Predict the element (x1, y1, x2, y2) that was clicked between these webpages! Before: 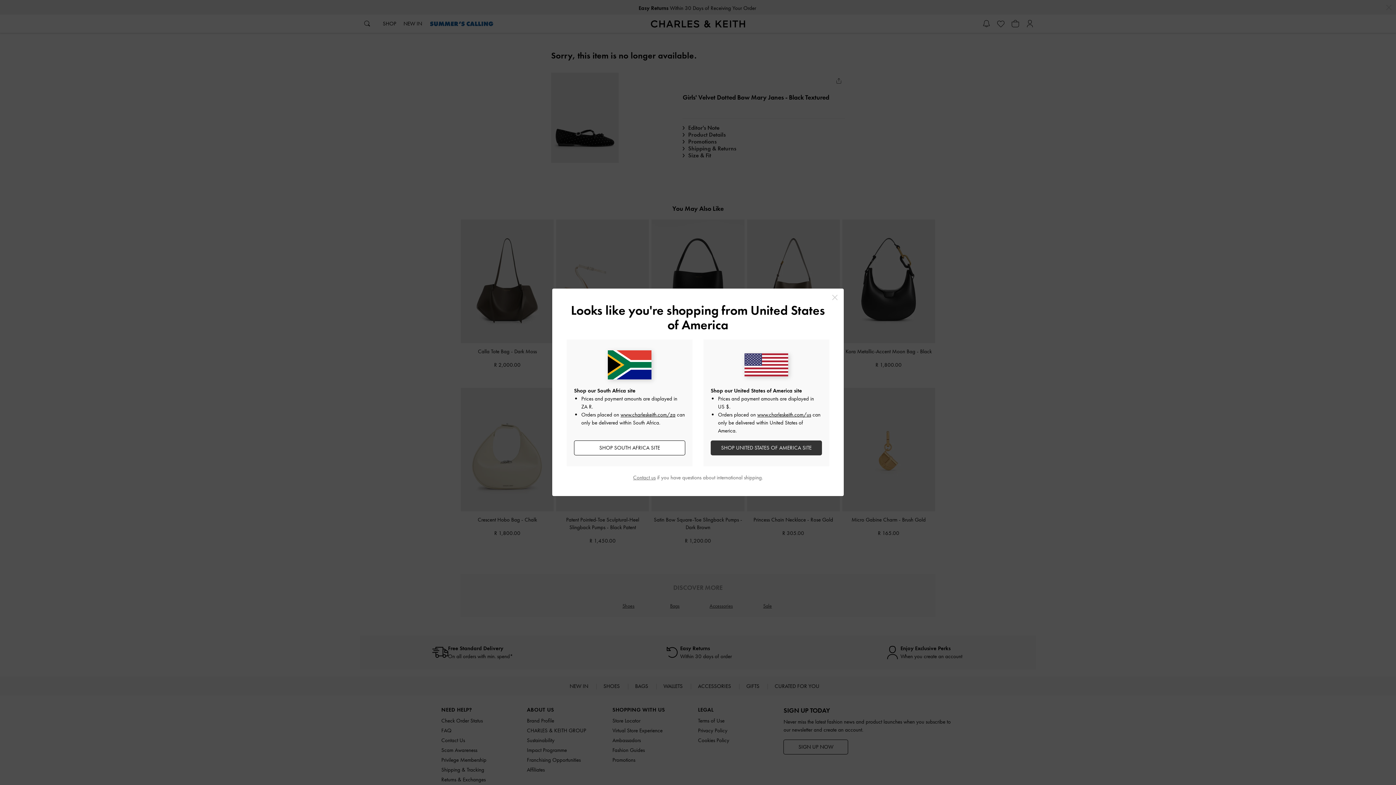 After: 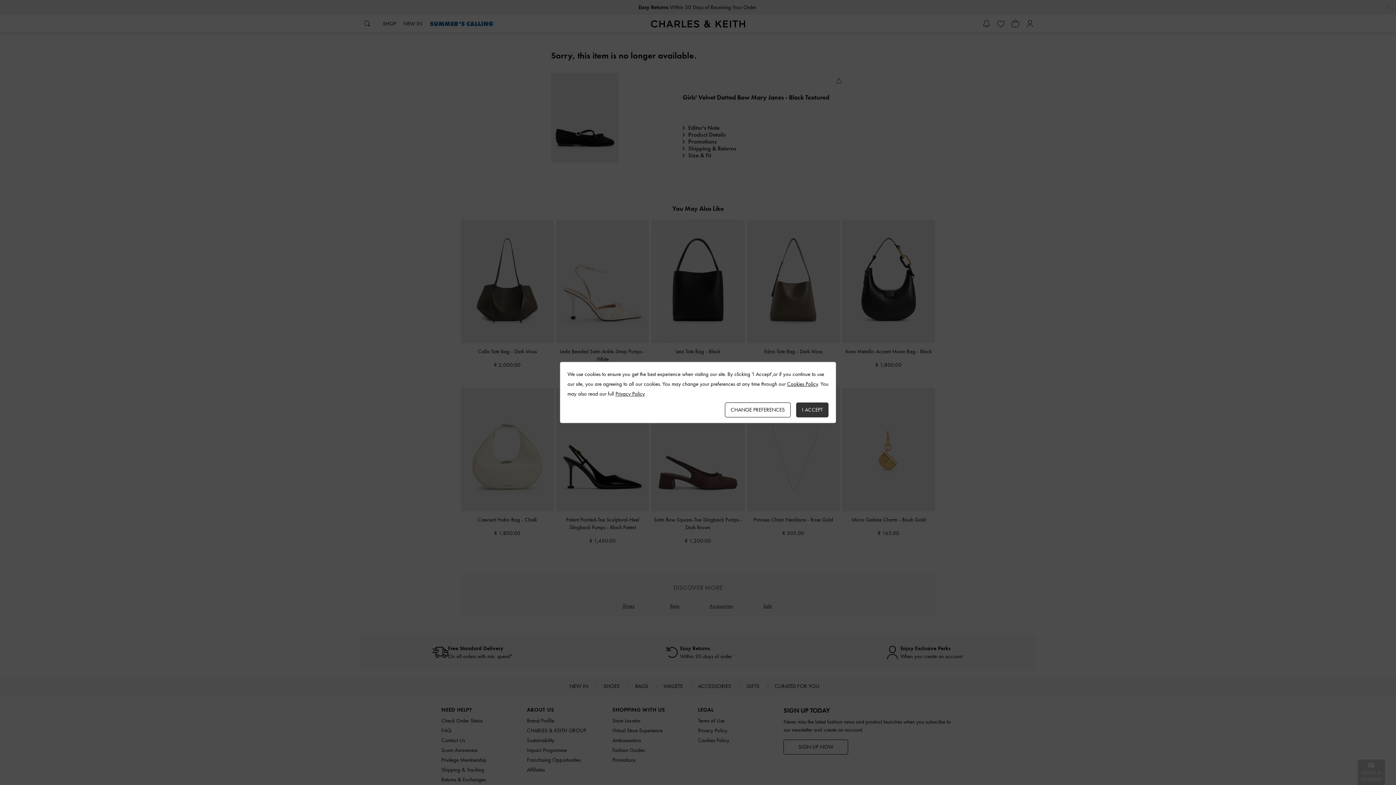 Action: label: SHOP SOUTH AFRICA SITE bbox: (574, 440, 685, 455)